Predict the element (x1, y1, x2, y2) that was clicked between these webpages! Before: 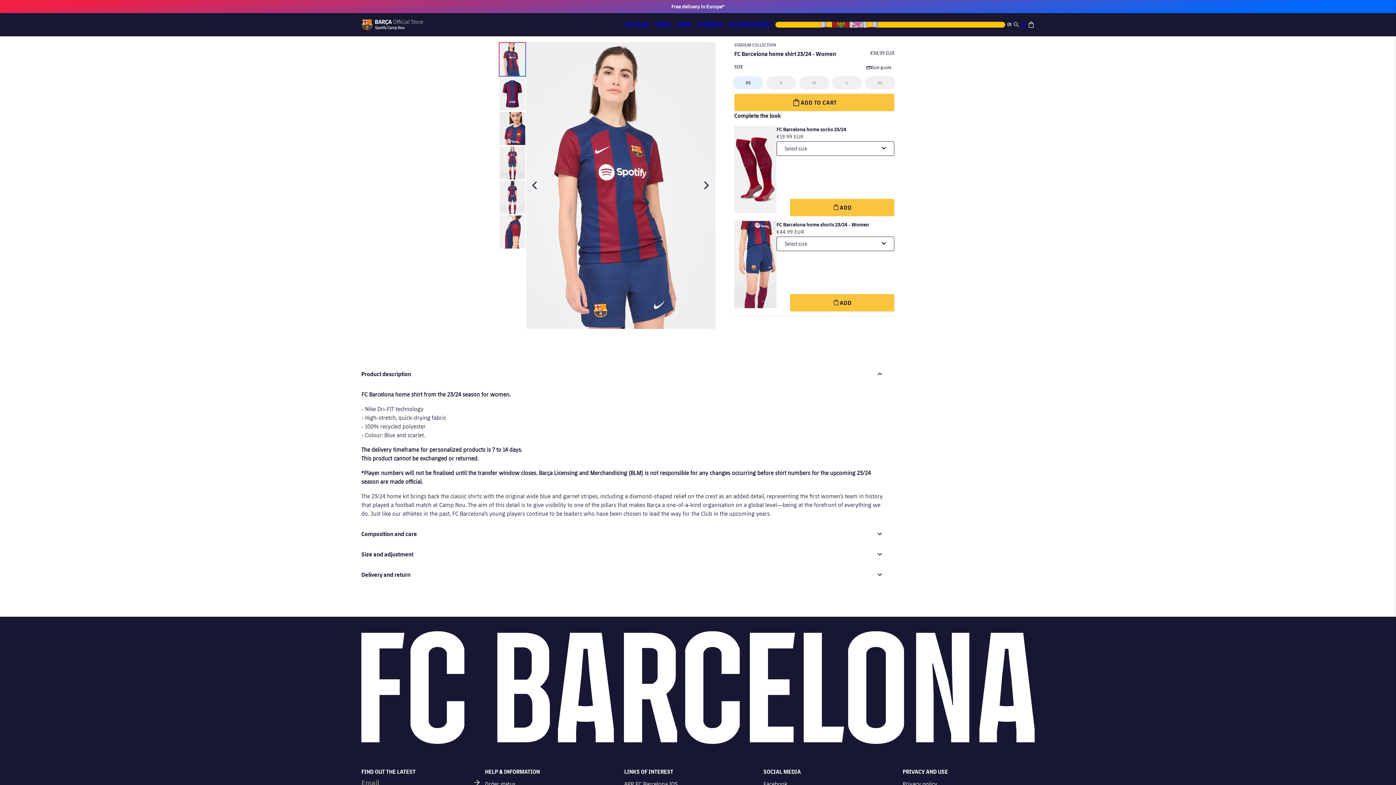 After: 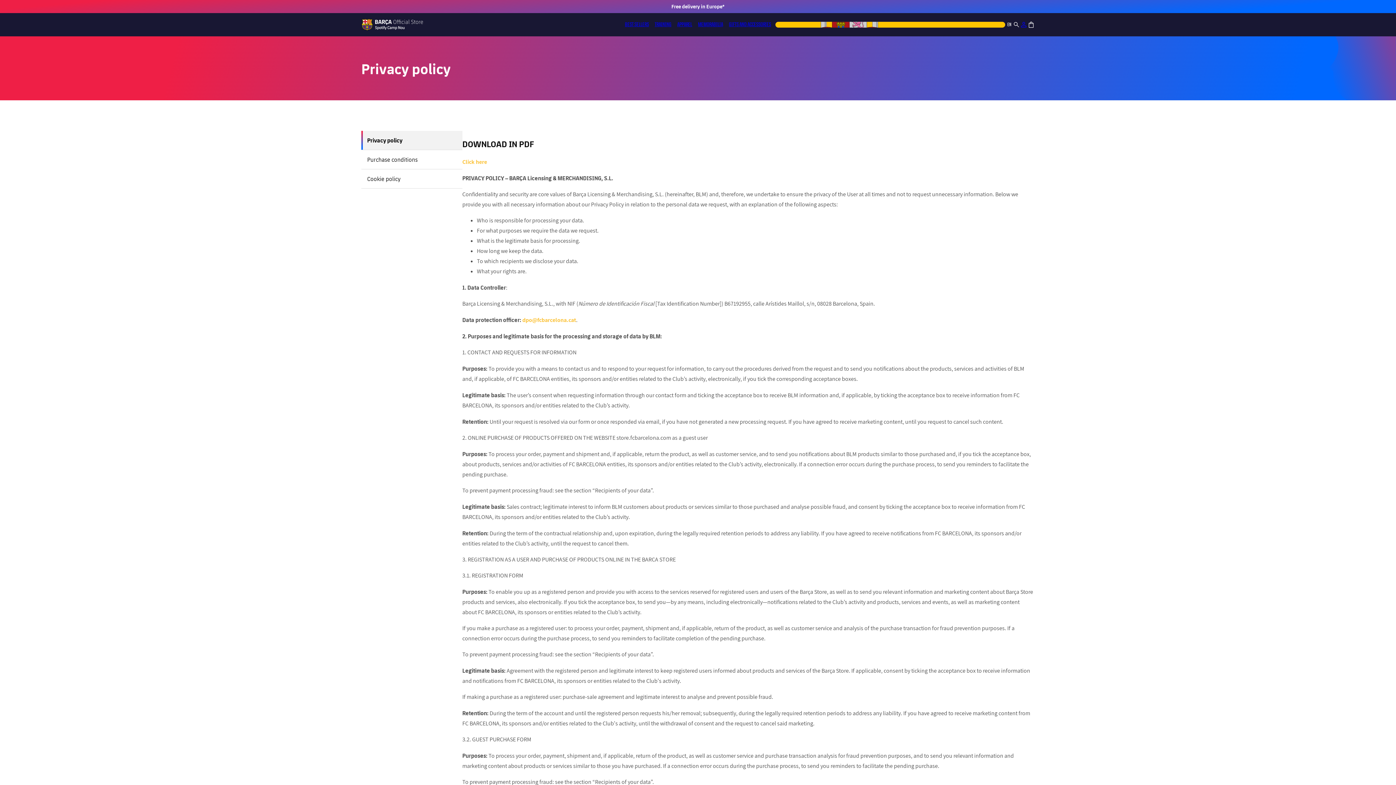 Action: bbox: (902, 780, 937, 787) label: Privacy policy